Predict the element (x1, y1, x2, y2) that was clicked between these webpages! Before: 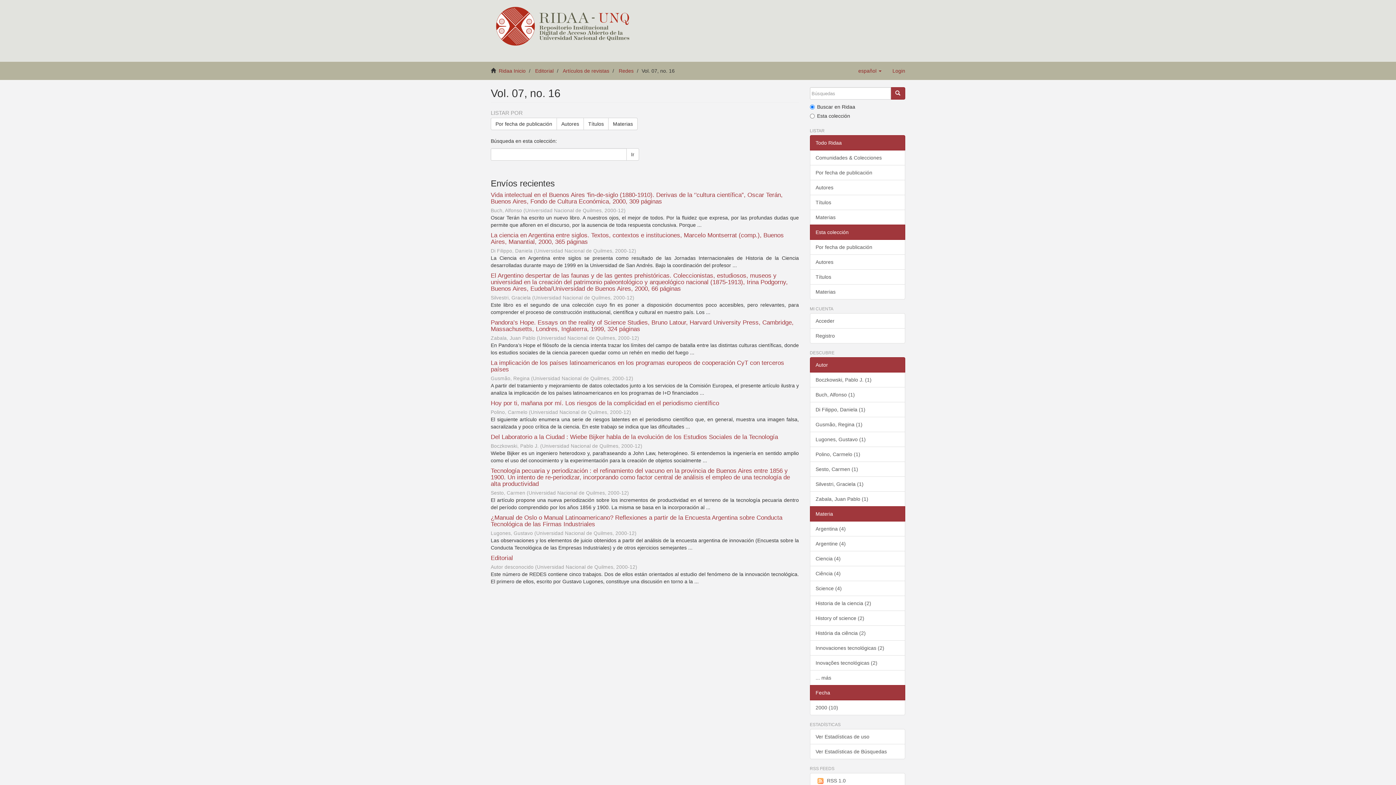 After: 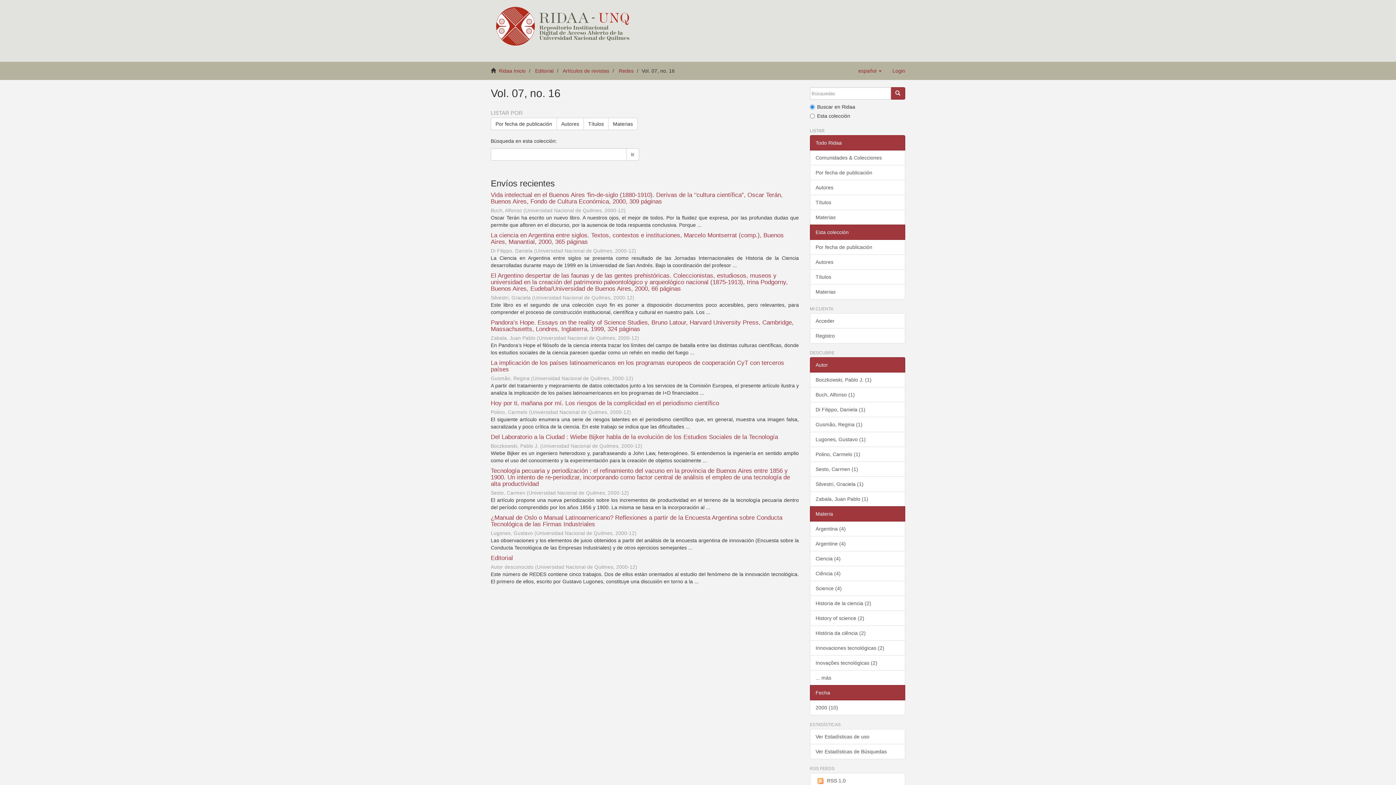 Action: bbox: (810, 506, 905, 521) label: Materia